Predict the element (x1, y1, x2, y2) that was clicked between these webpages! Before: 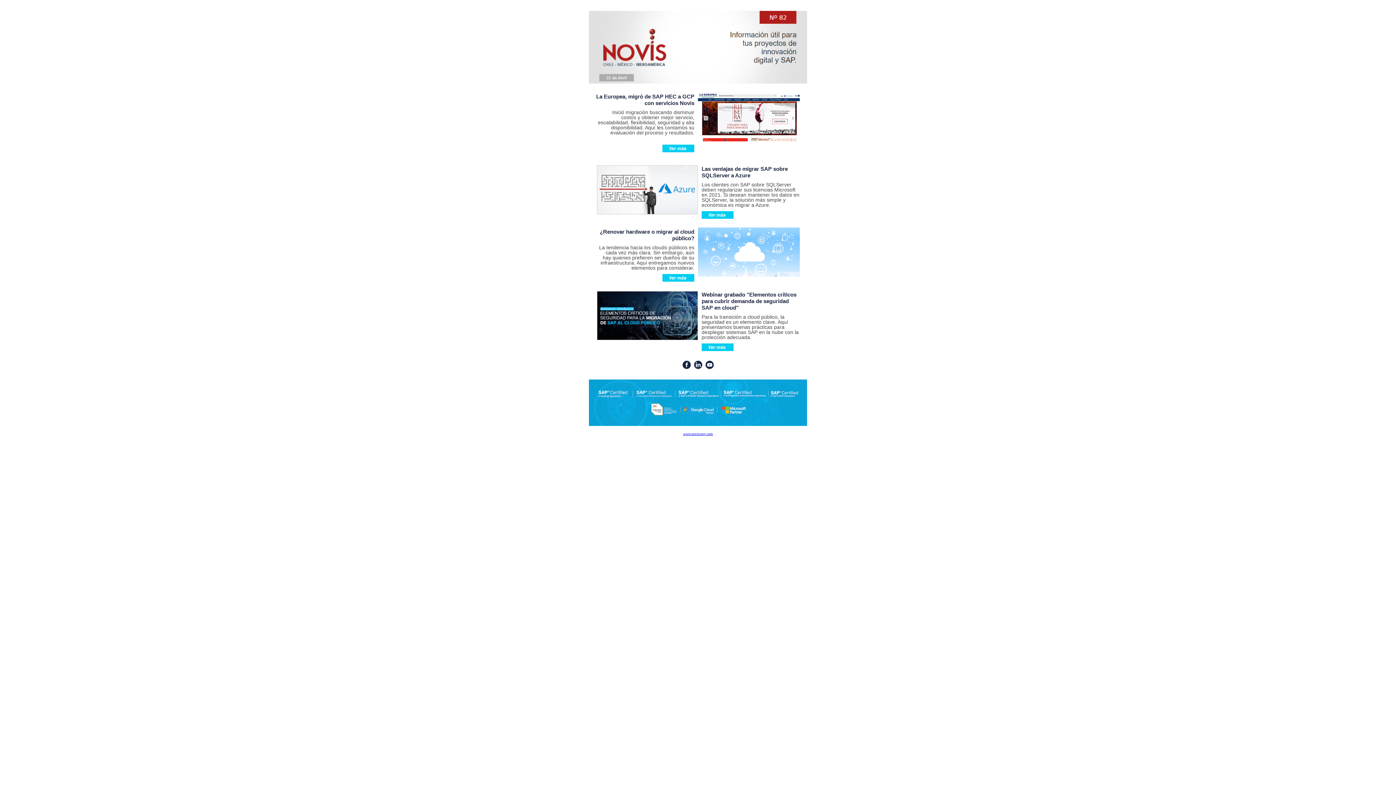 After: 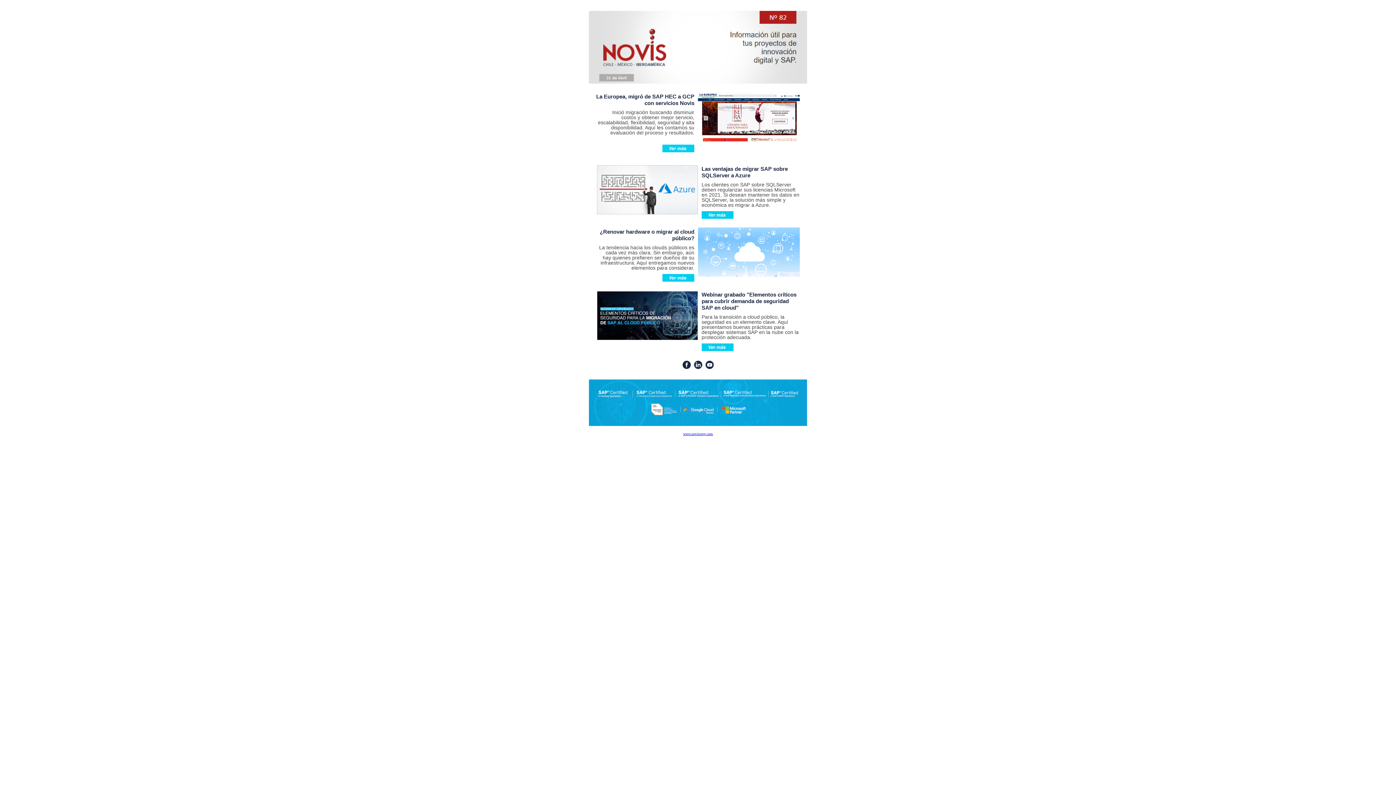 Action: bbox: (701, 211, 733, 220)